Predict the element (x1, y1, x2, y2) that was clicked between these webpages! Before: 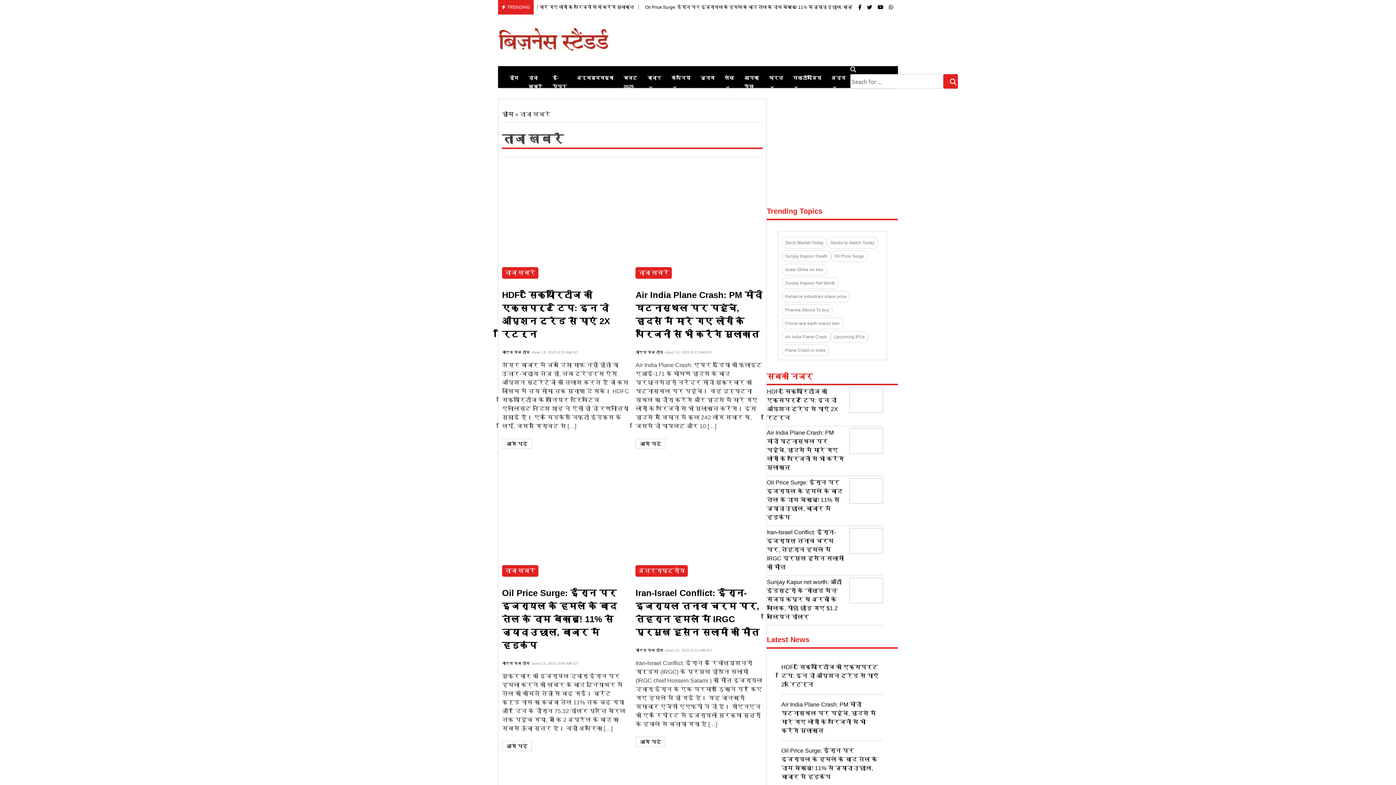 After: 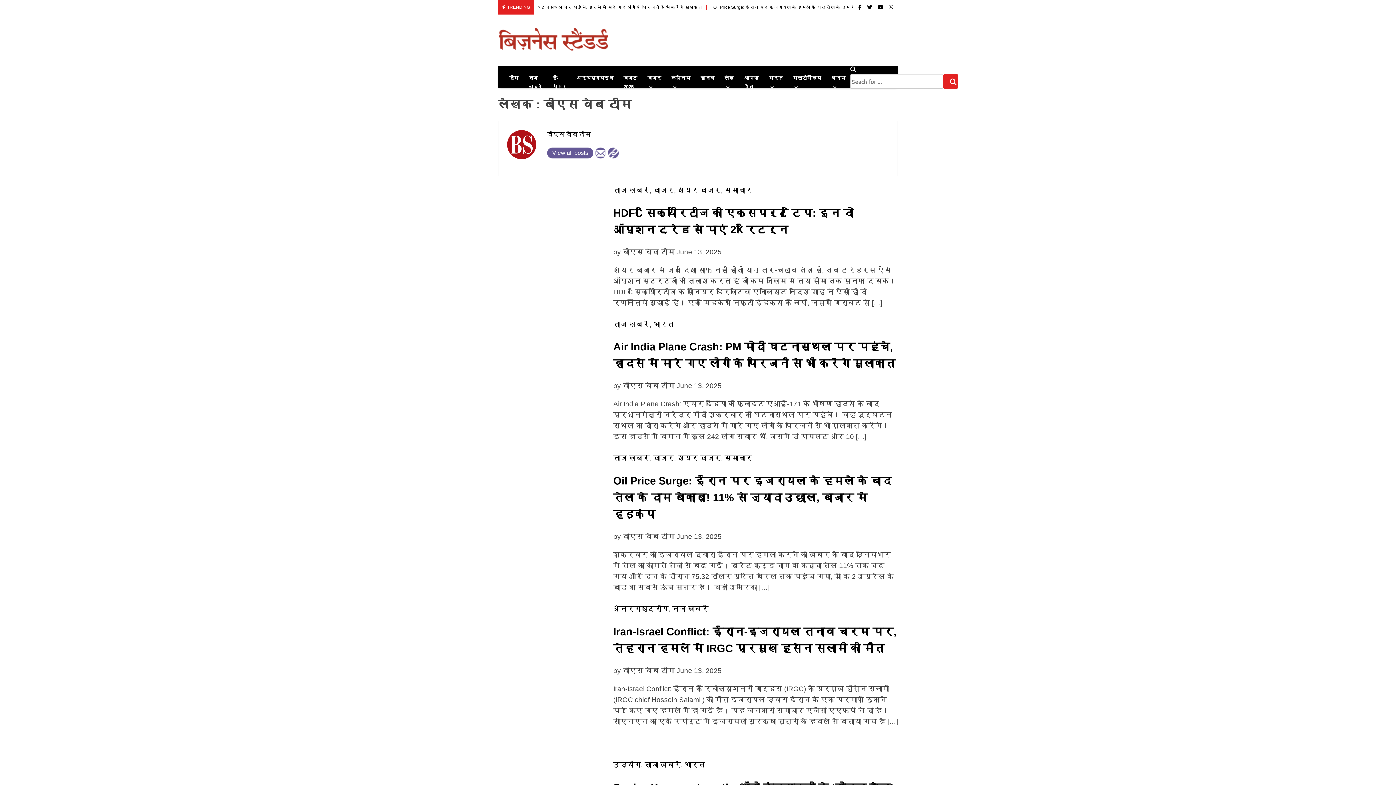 Action: label: बीएस वेब टीम bbox: (635, 350, 663, 354)